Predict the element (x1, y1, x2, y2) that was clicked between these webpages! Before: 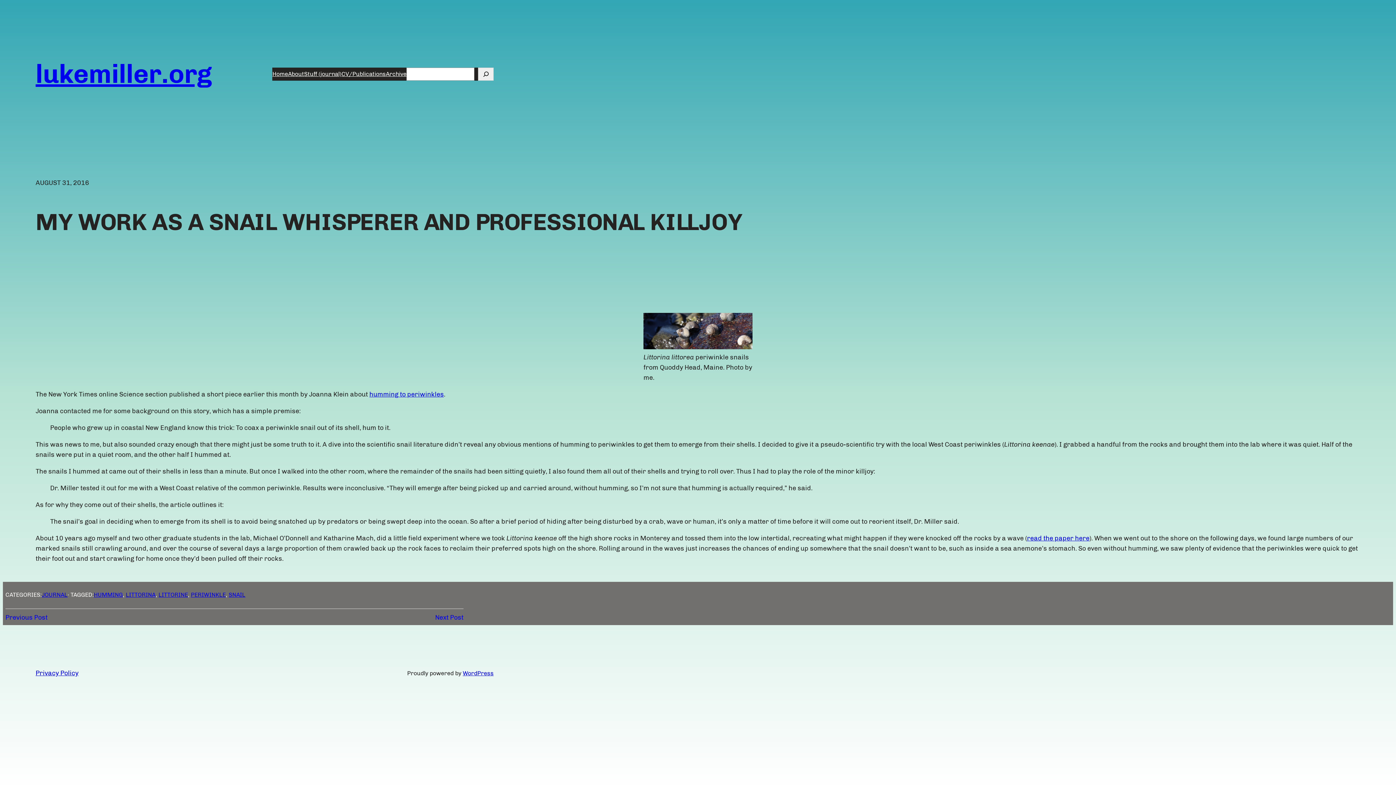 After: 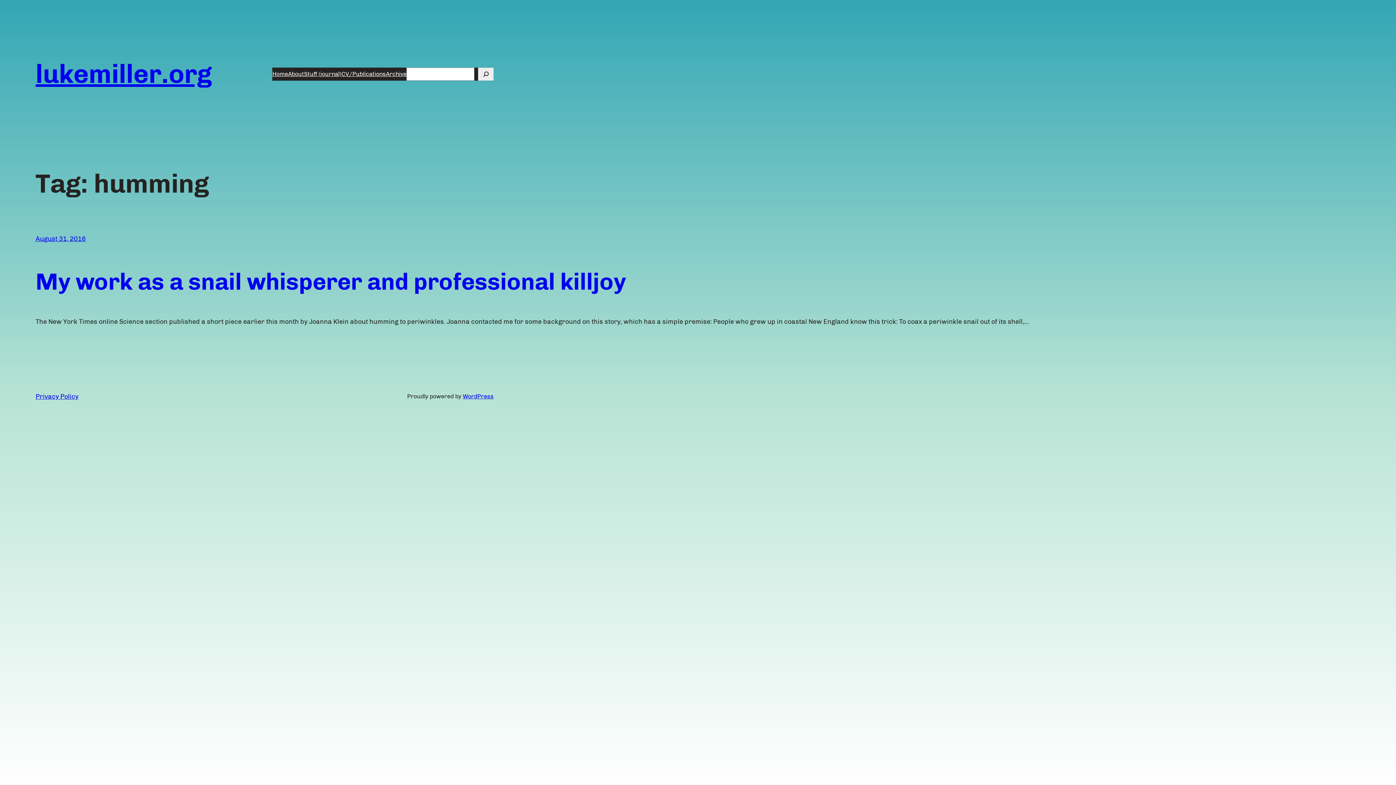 Action: bbox: (93, 591, 122, 598) label: HUMMING